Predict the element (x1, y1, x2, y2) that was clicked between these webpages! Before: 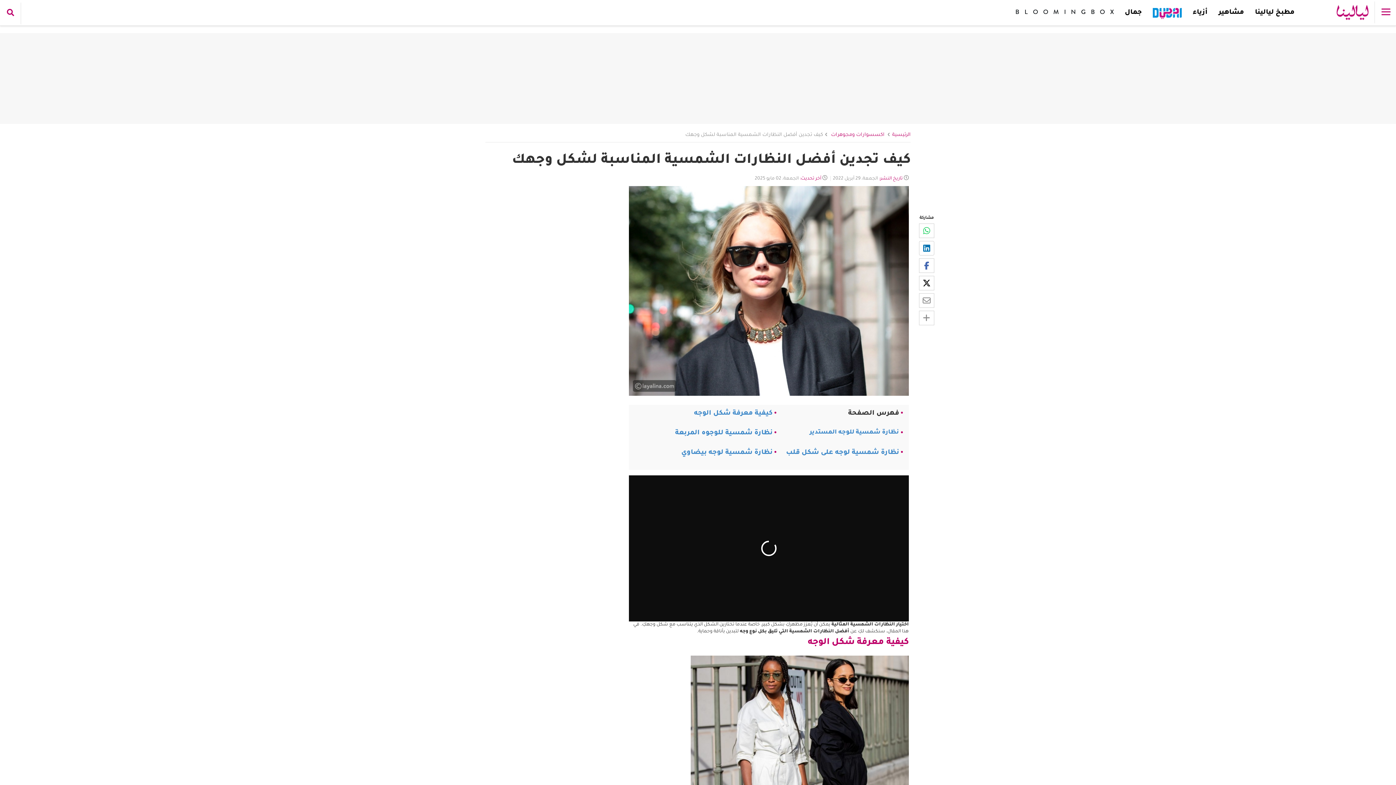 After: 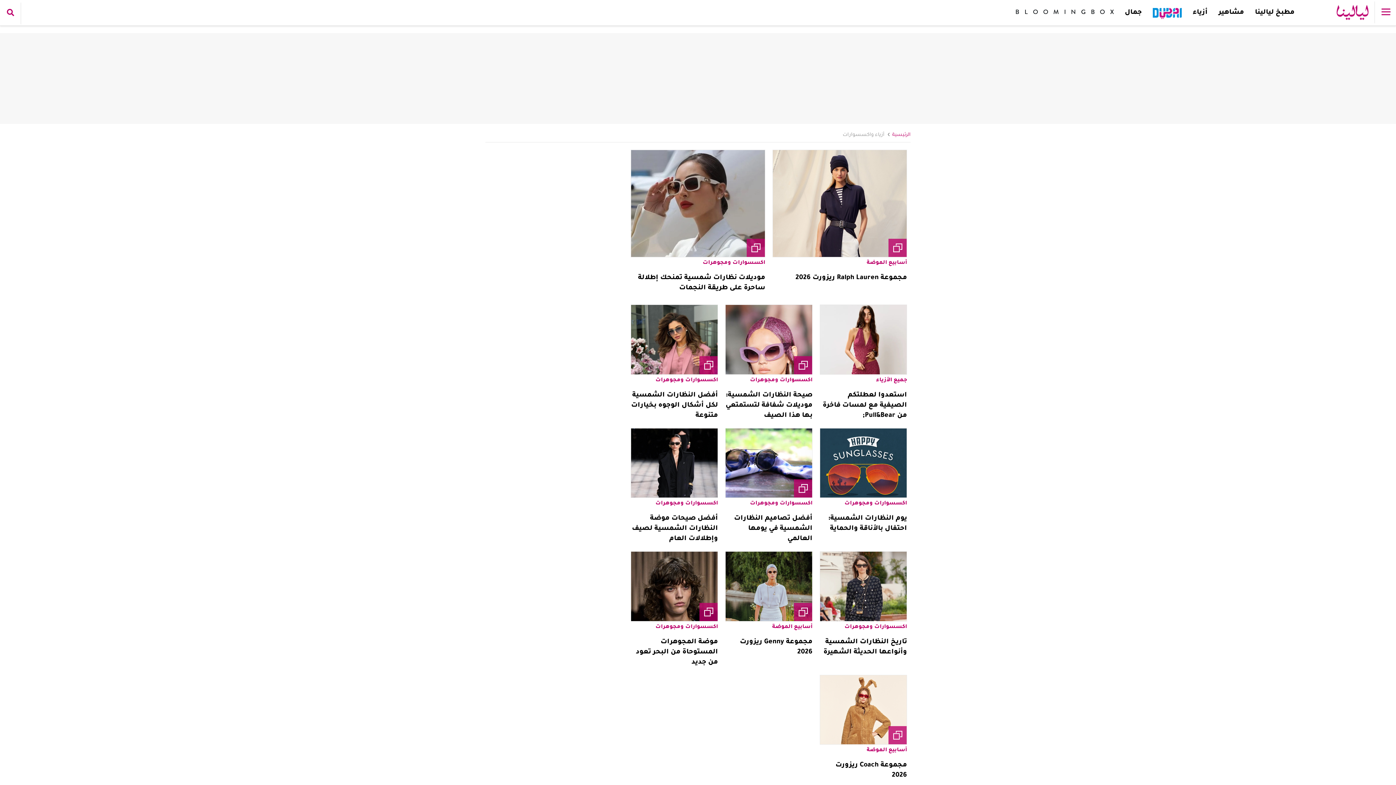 Action: bbox: (1187, 0, 1213, 25) label: أزياء